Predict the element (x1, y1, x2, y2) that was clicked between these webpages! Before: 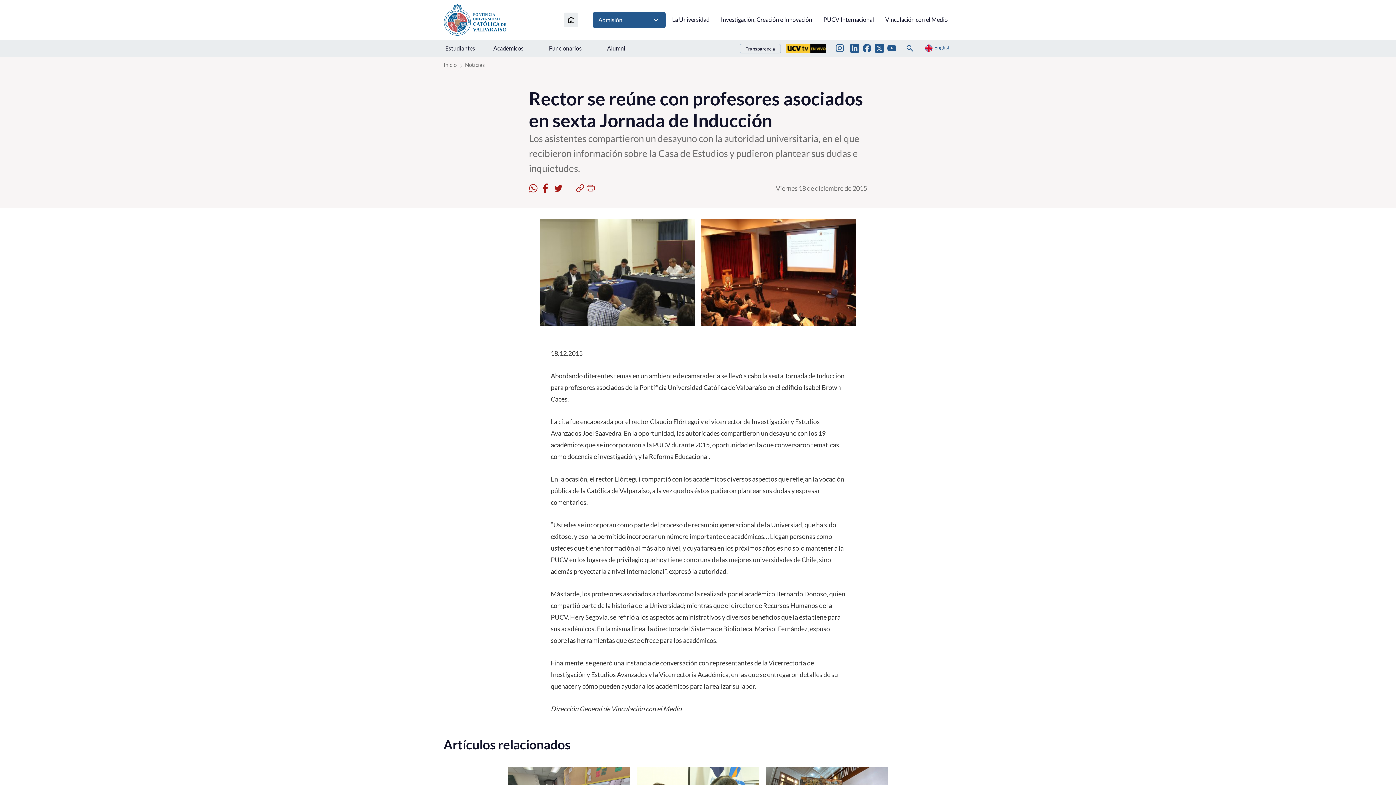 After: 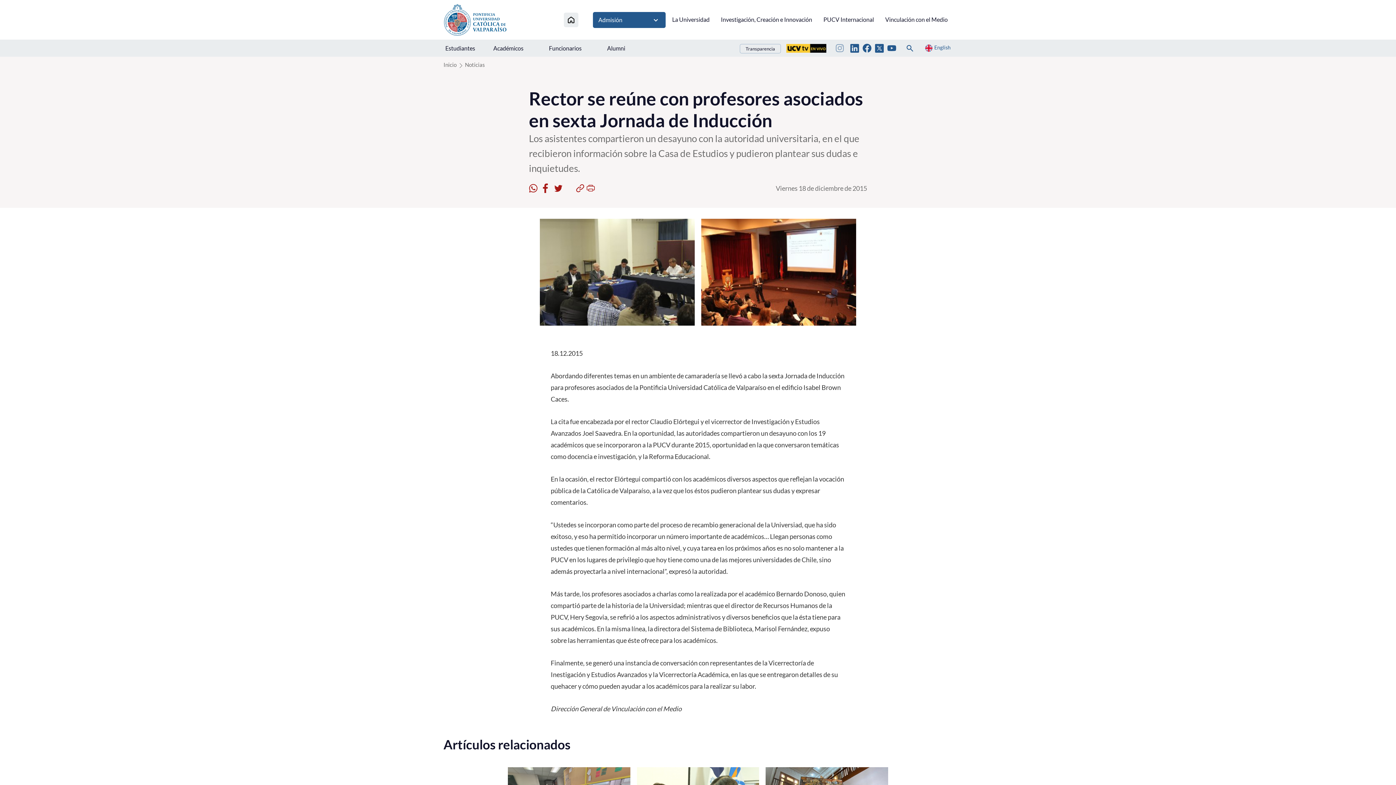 Action: bbox: (835, 43, 844, 52)